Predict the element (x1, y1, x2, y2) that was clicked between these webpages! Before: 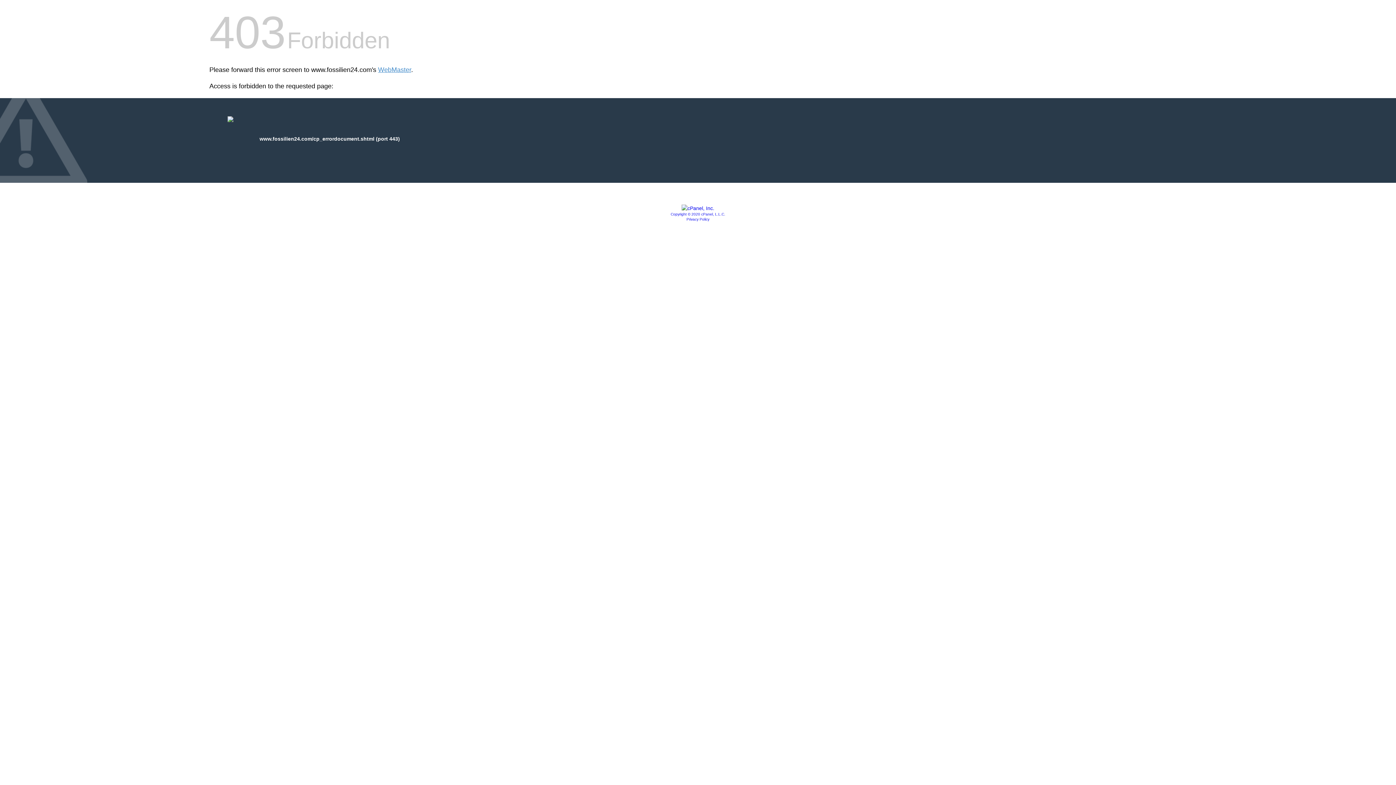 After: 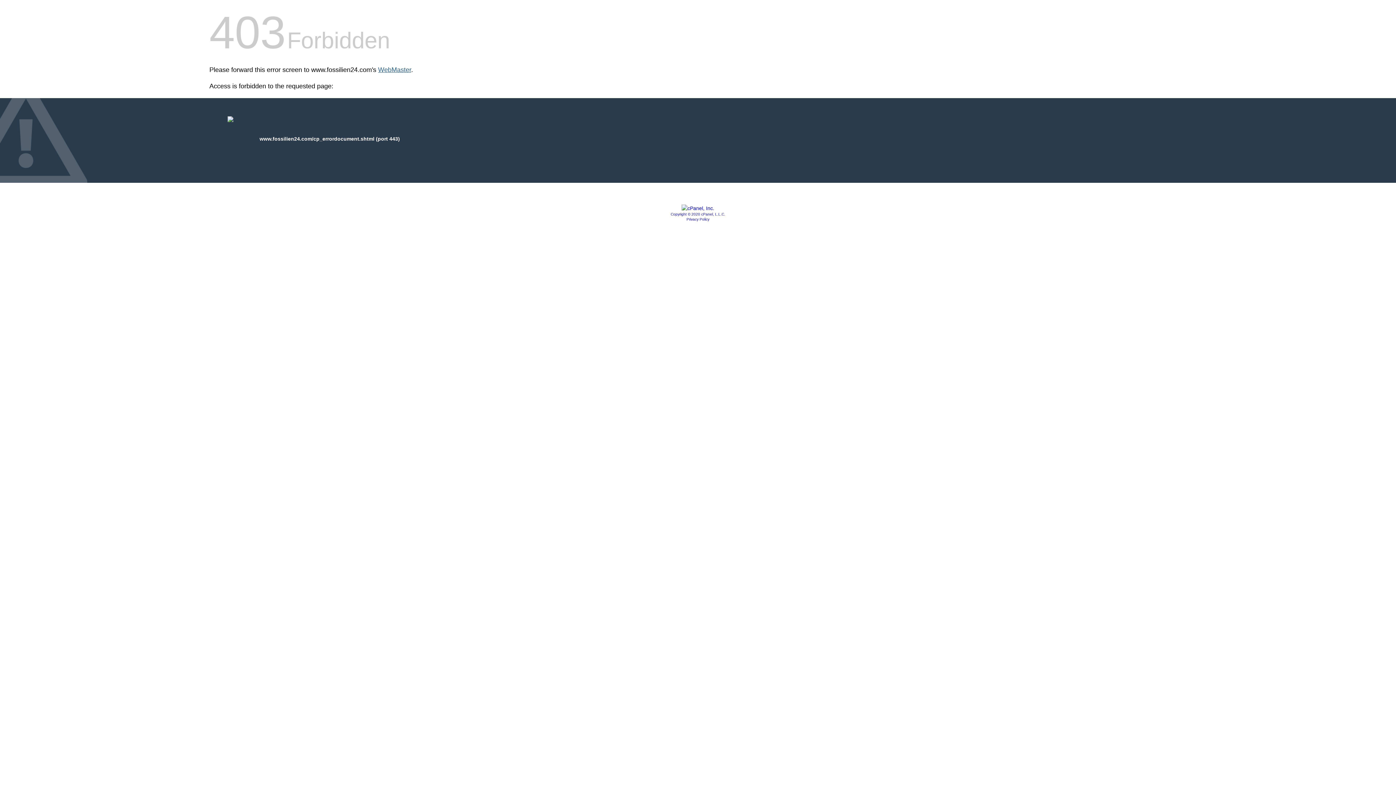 Action: bbox: (378, 66, 411, 73) label: WebMaster